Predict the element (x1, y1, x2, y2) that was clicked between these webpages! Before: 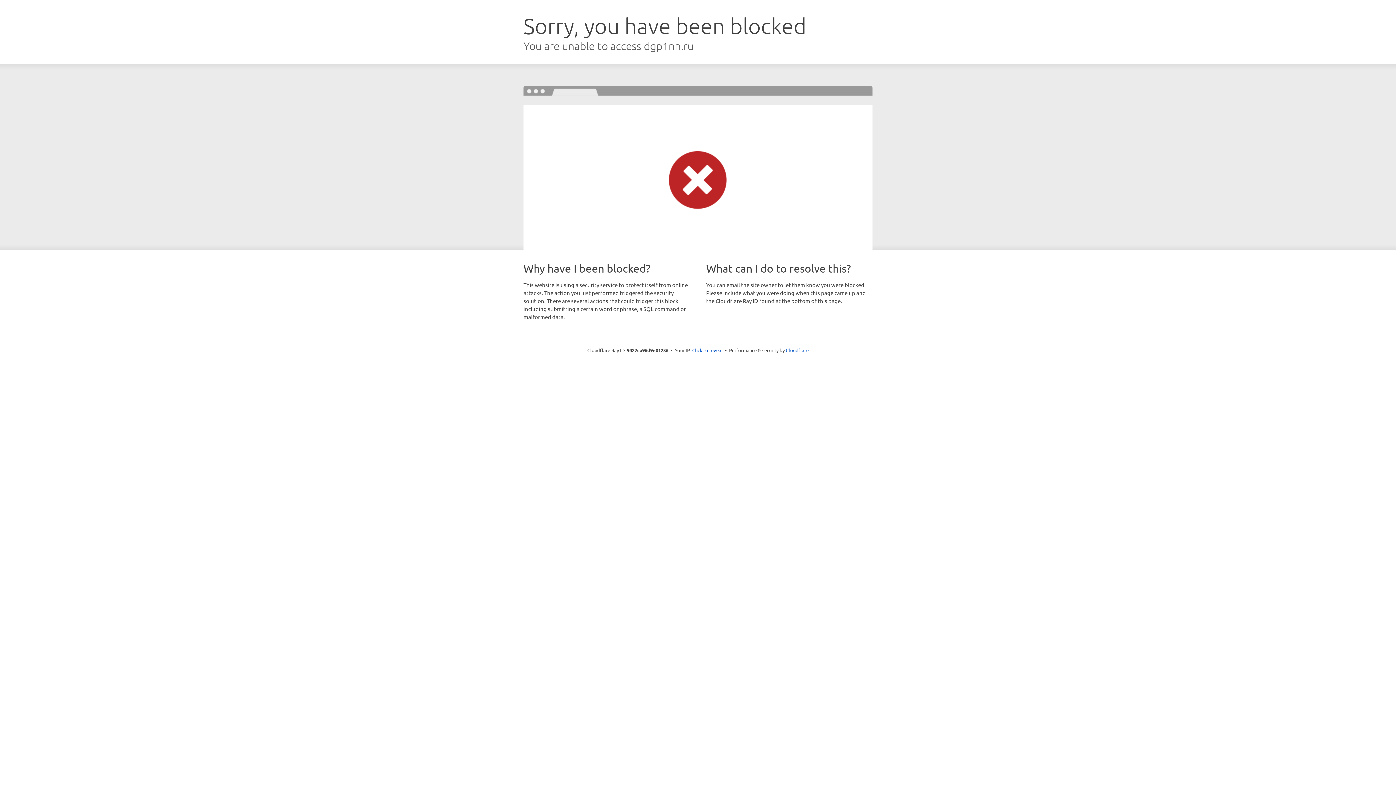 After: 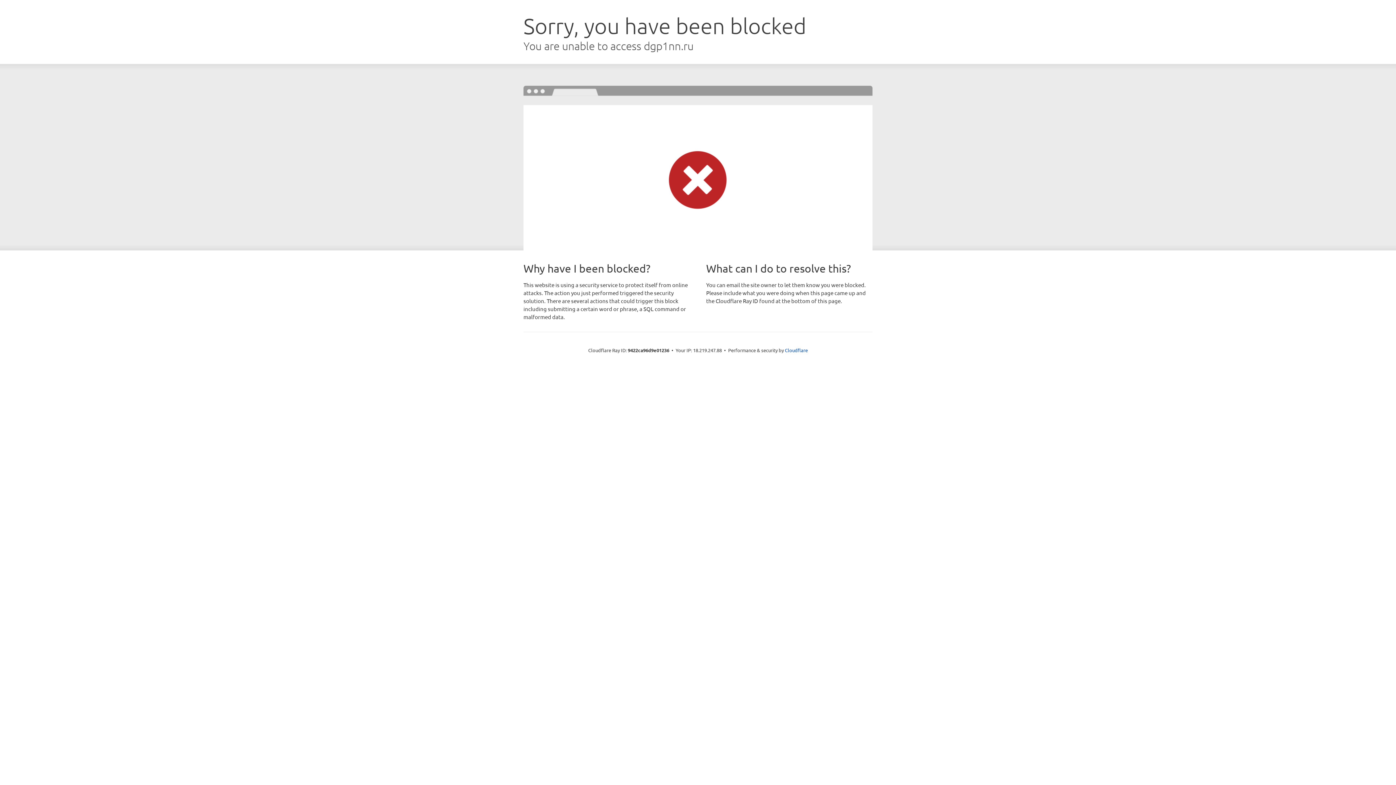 Action: bbox: (692, 346, 722, 353) label: Click to reveal